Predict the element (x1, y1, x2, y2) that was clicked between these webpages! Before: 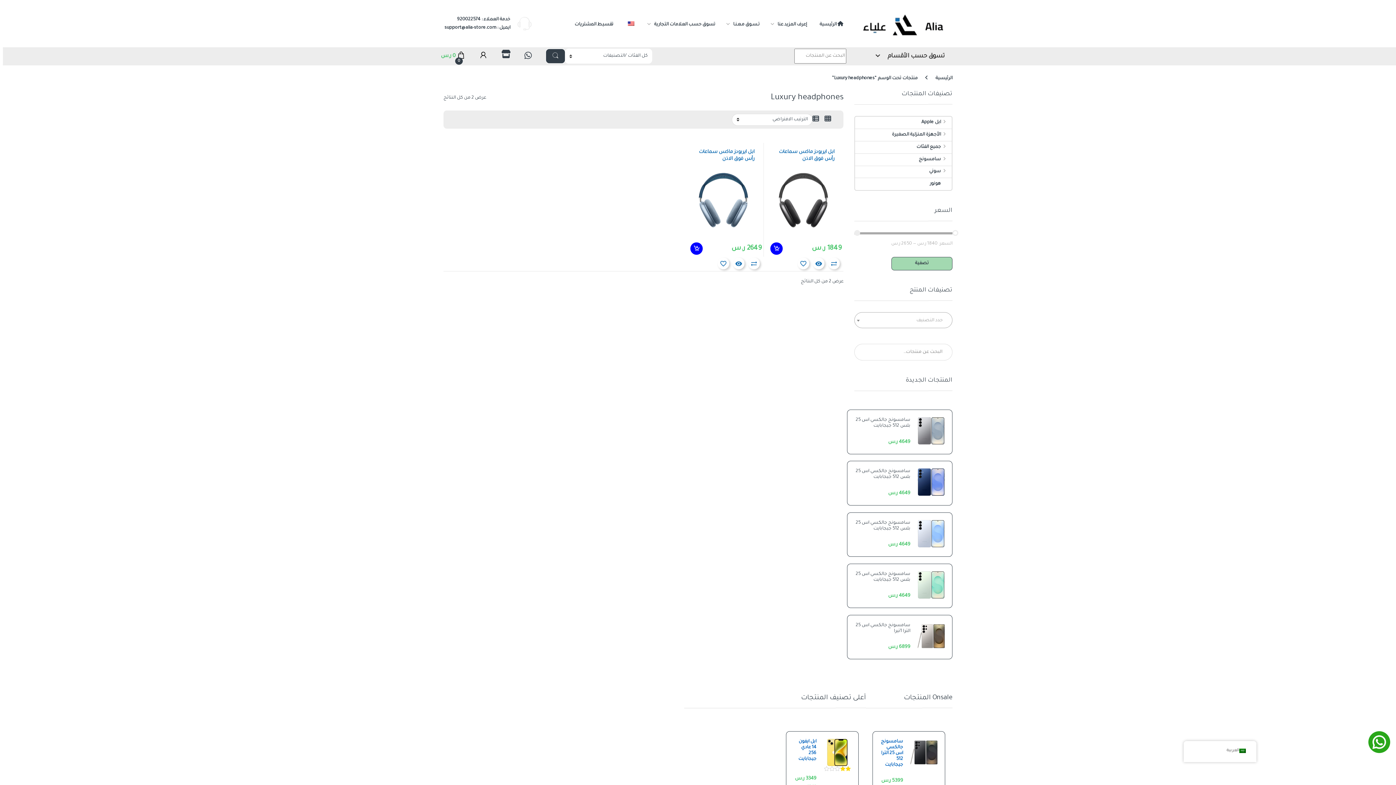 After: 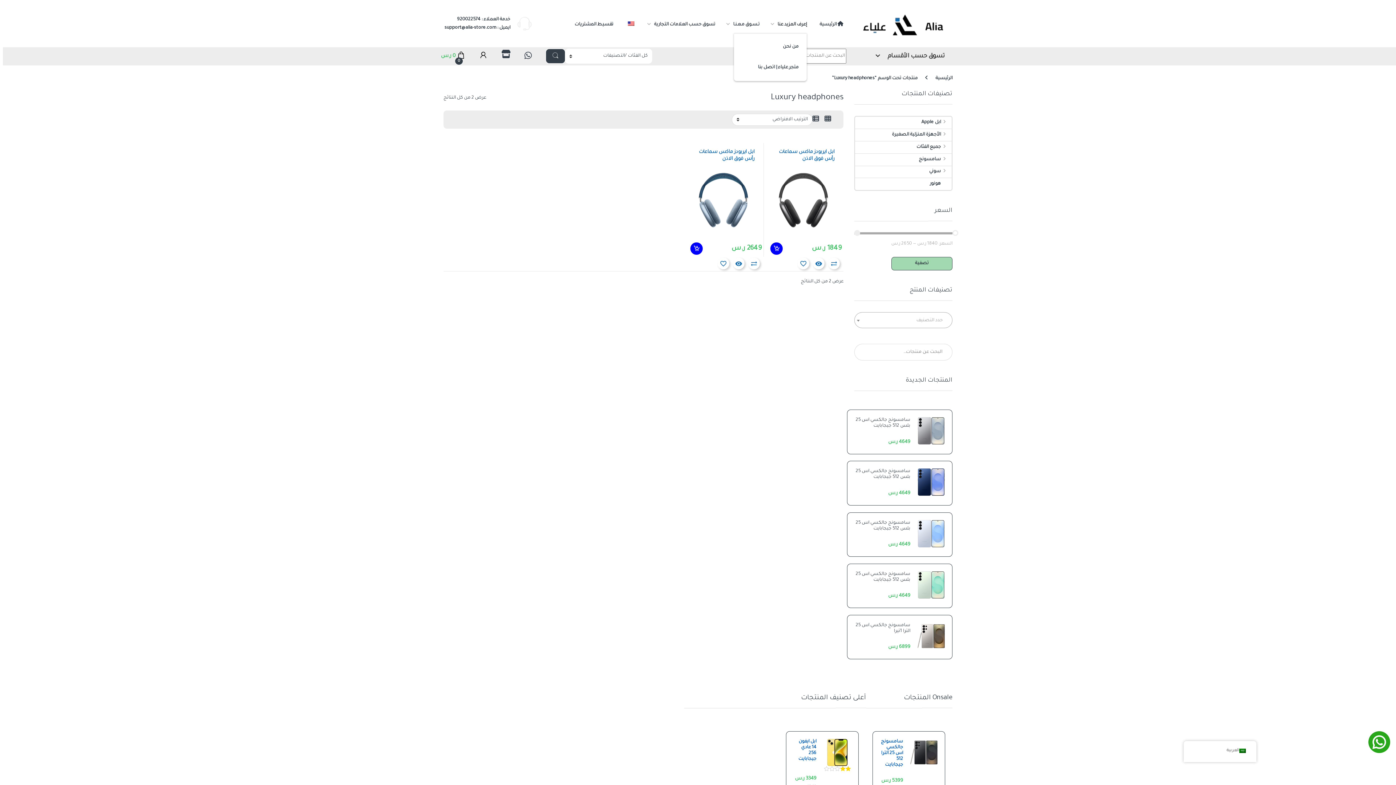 Action: label: إعرف المزيد عنا bbox: (770, 16, 807, 32)